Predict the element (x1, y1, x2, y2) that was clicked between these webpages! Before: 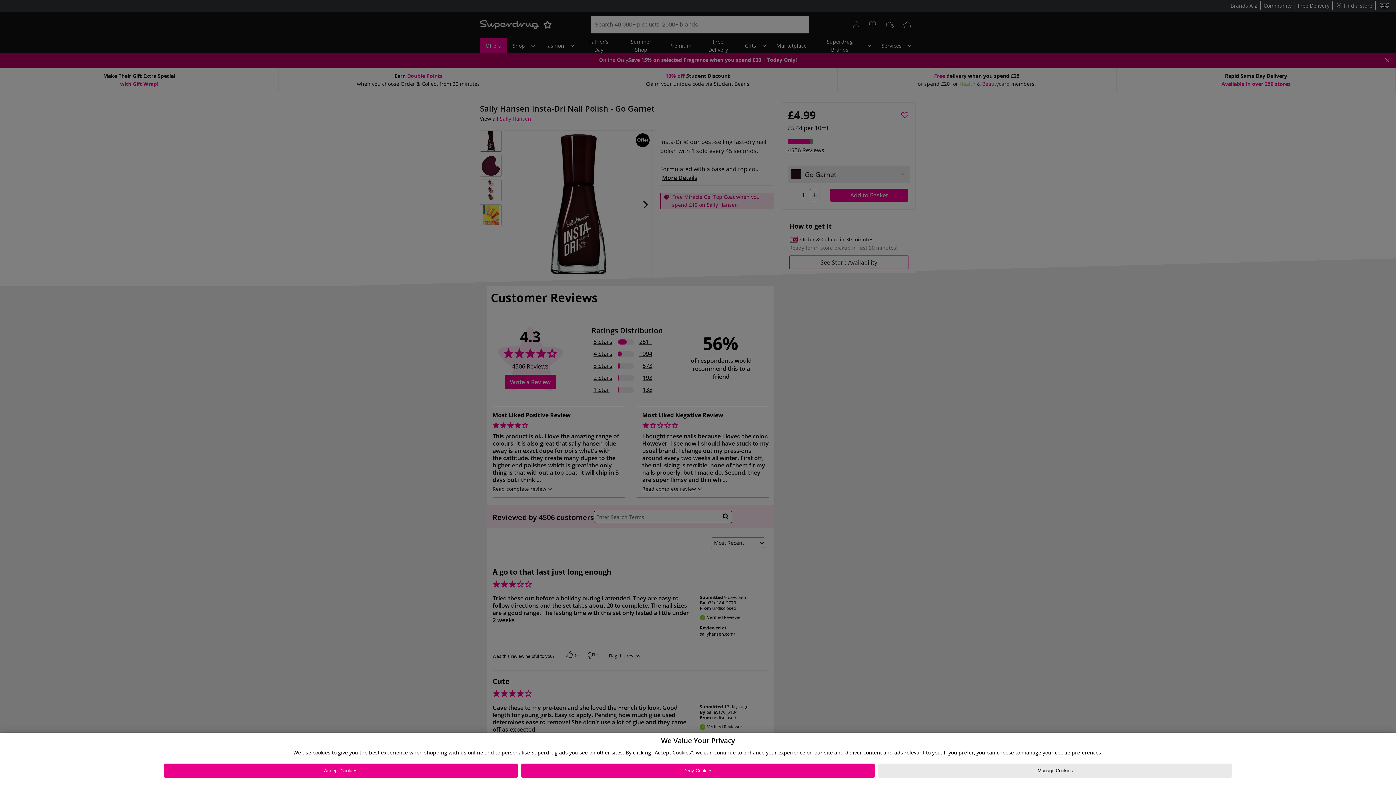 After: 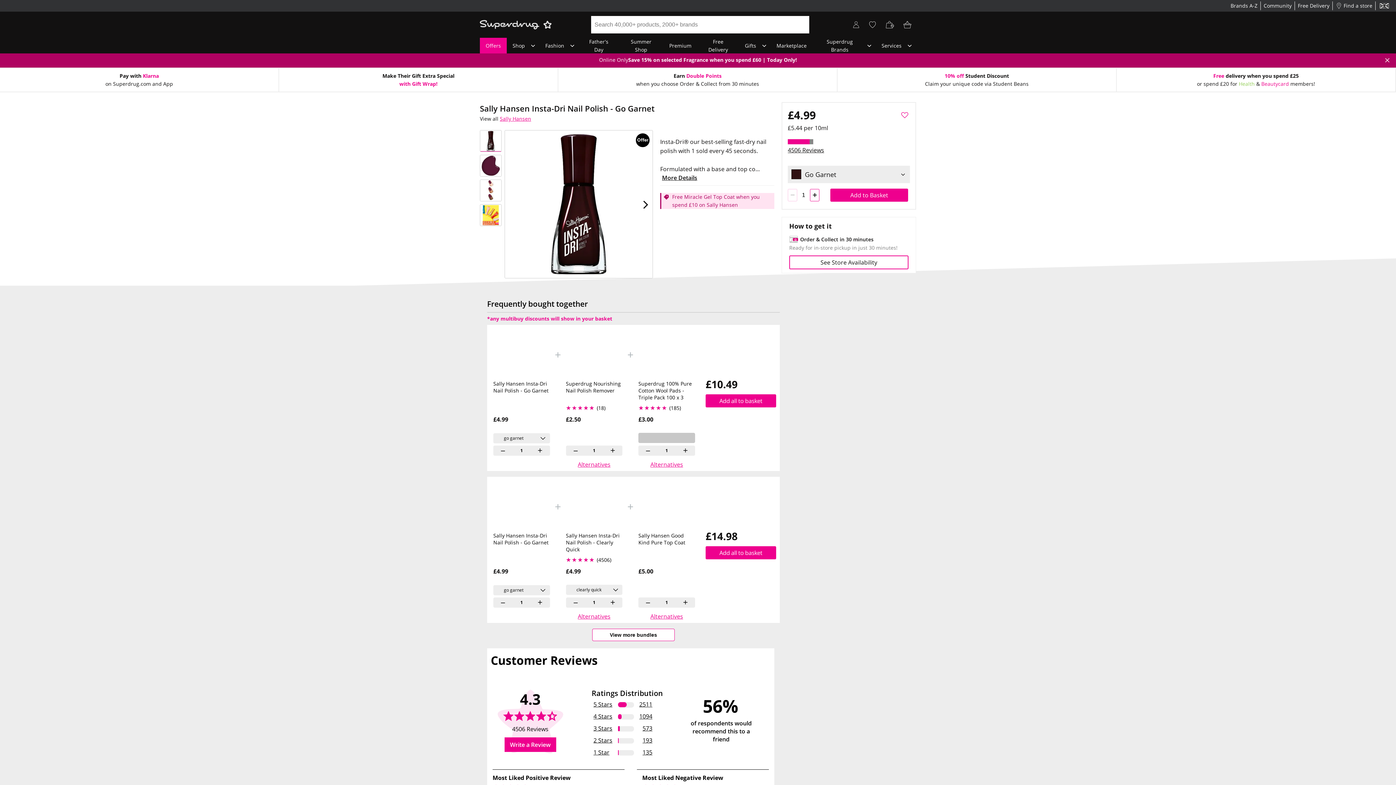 Action: bbox: (163, 764, 517, 778) label: Accept Cookies